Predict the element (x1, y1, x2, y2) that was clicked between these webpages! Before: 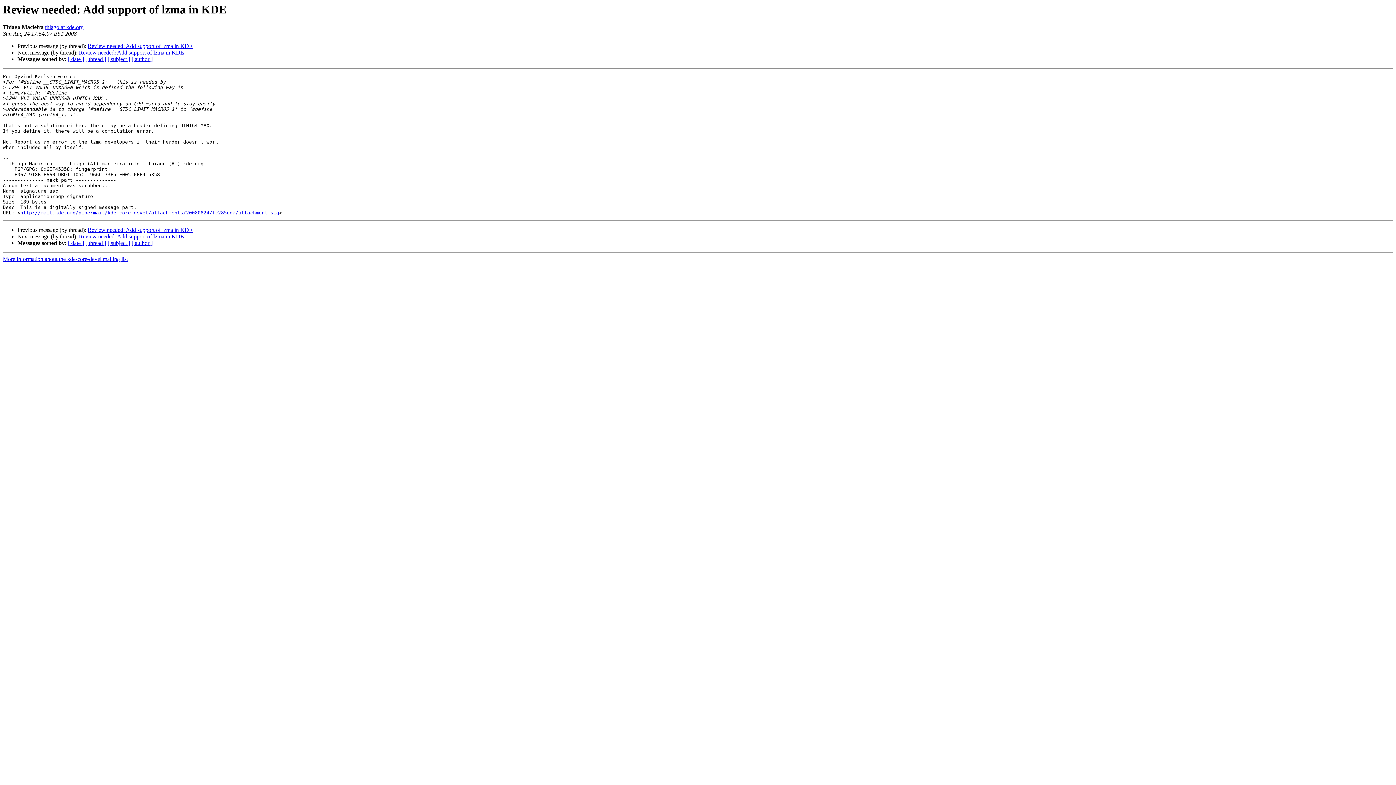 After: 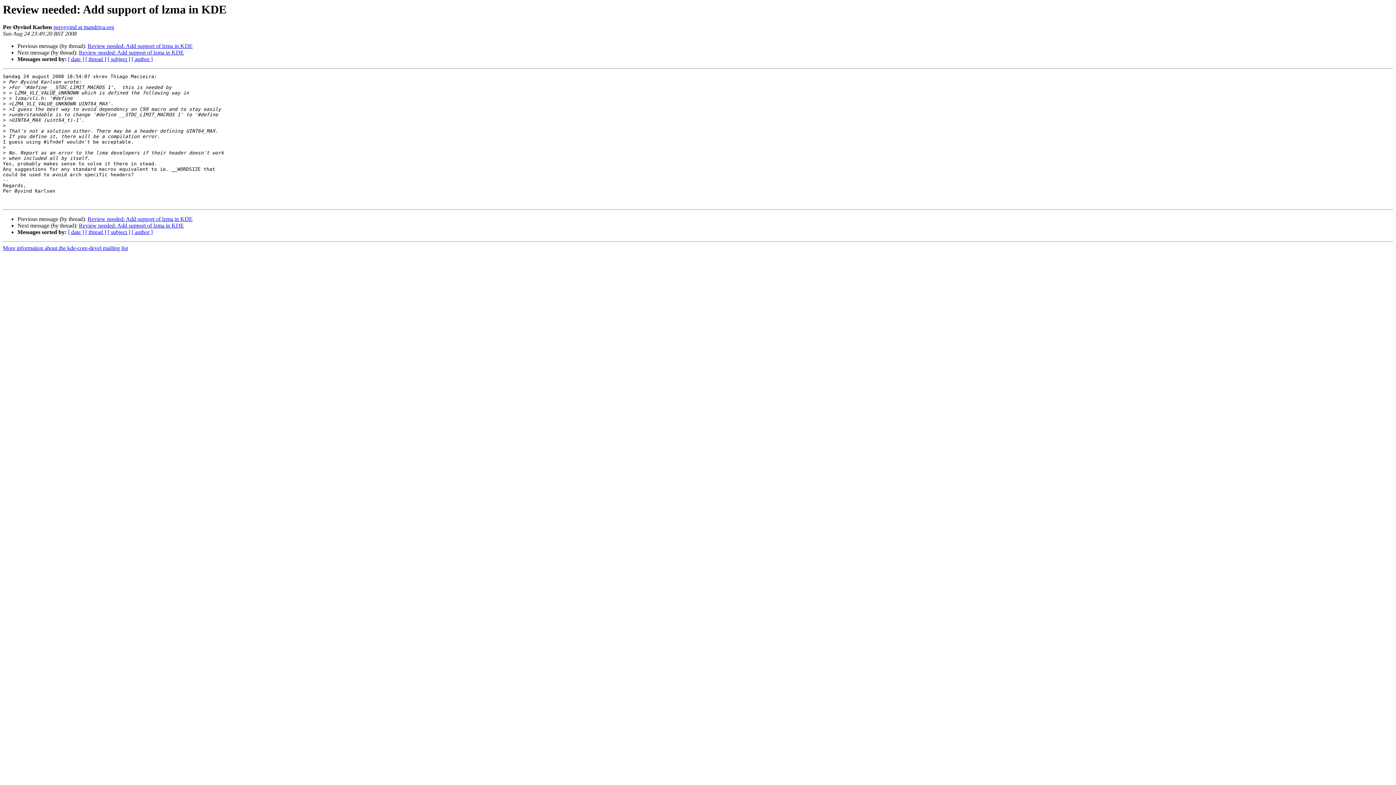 Action: bbox: (78, 49, 184, 55) label: Review needed: Add support of lzma in KDE